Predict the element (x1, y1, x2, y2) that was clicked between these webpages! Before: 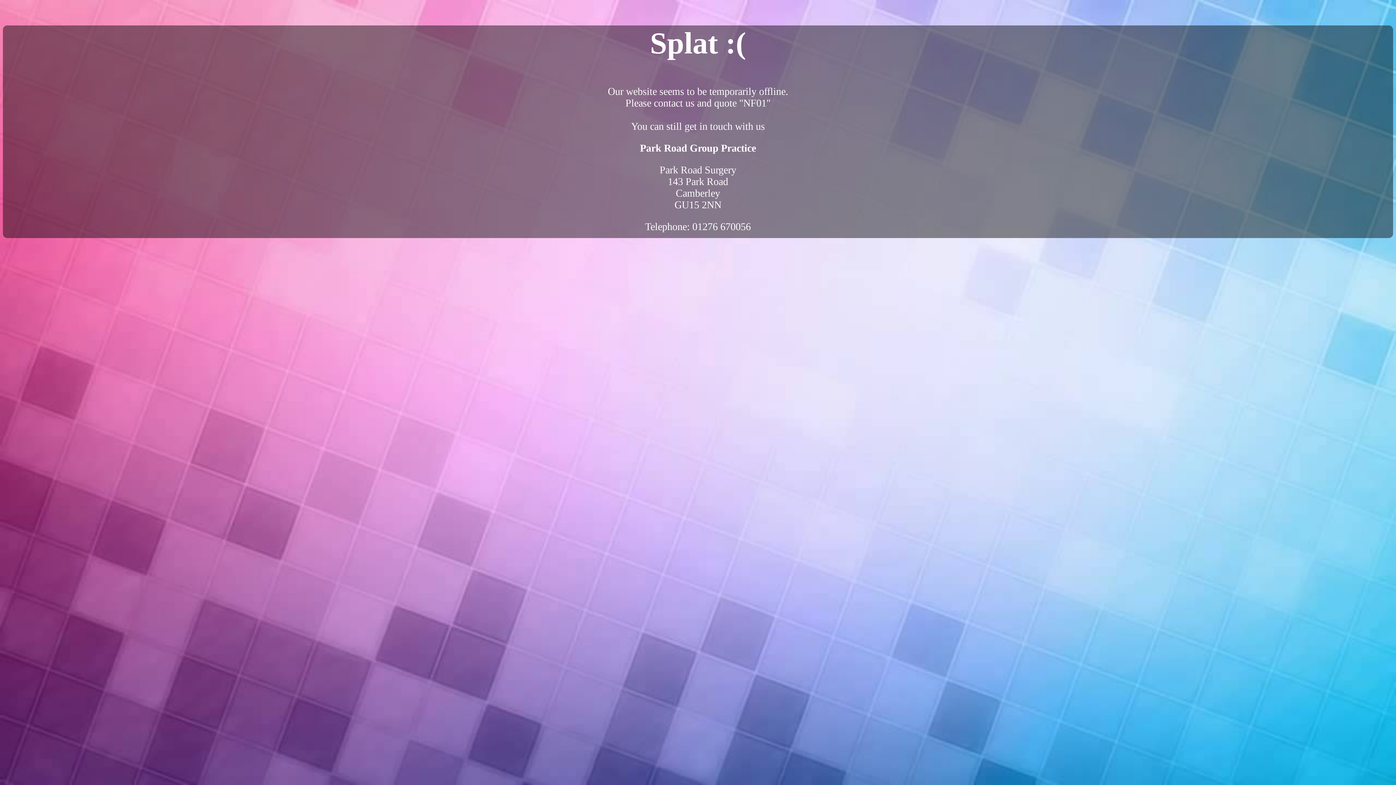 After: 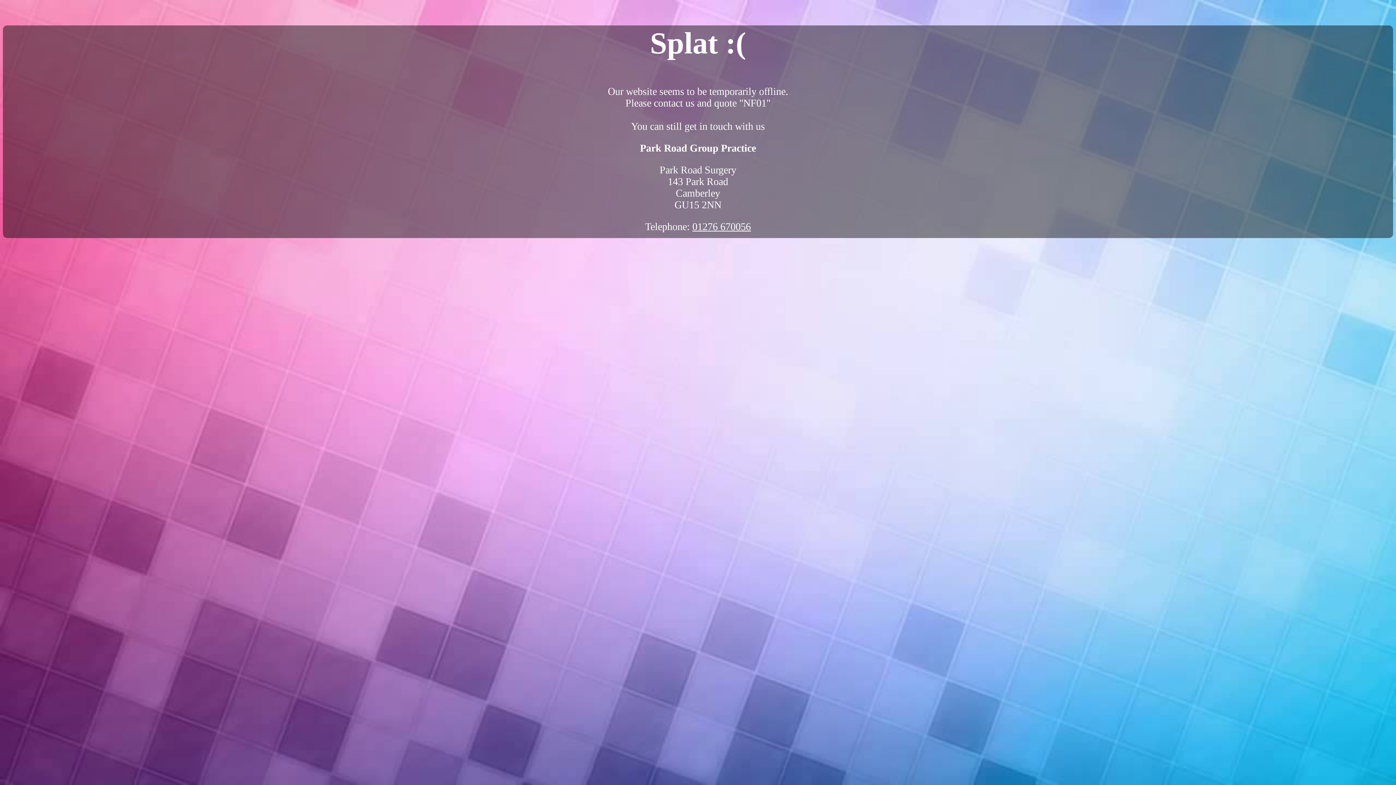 Action: label: 01276 670056 bbox: (692, 221, 751, 232)